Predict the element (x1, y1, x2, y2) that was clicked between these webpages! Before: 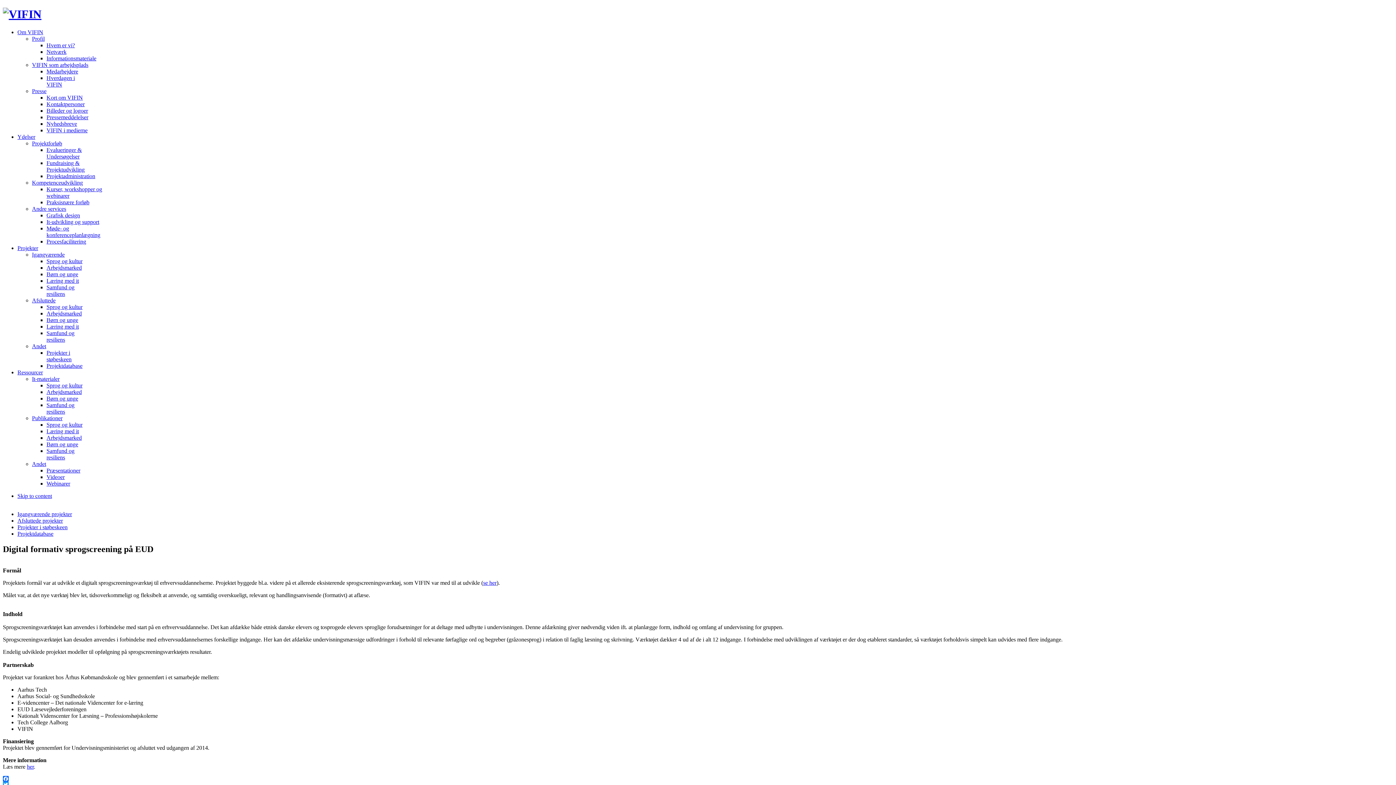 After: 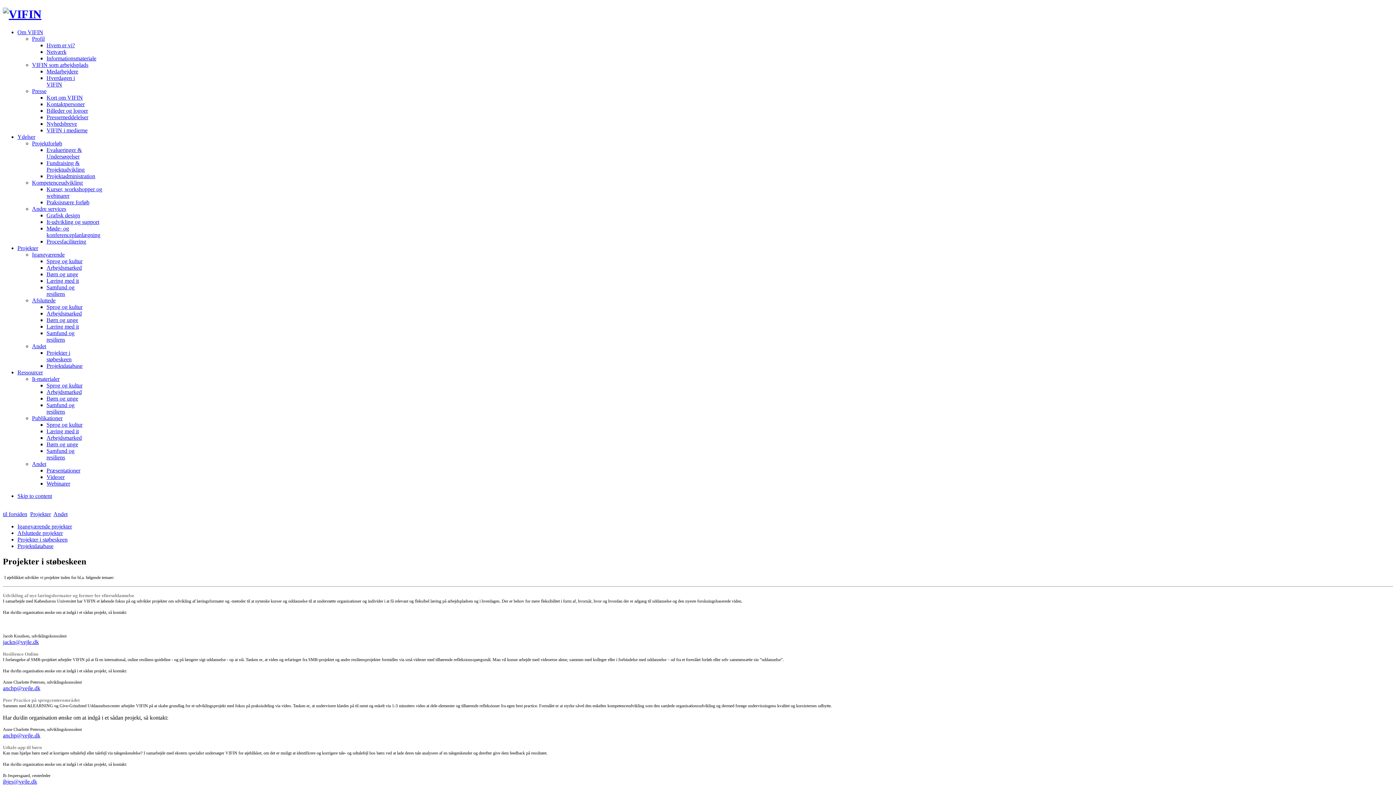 Action: label: Projekter i støbeskeen bbox: (46, 349, 71, 362)